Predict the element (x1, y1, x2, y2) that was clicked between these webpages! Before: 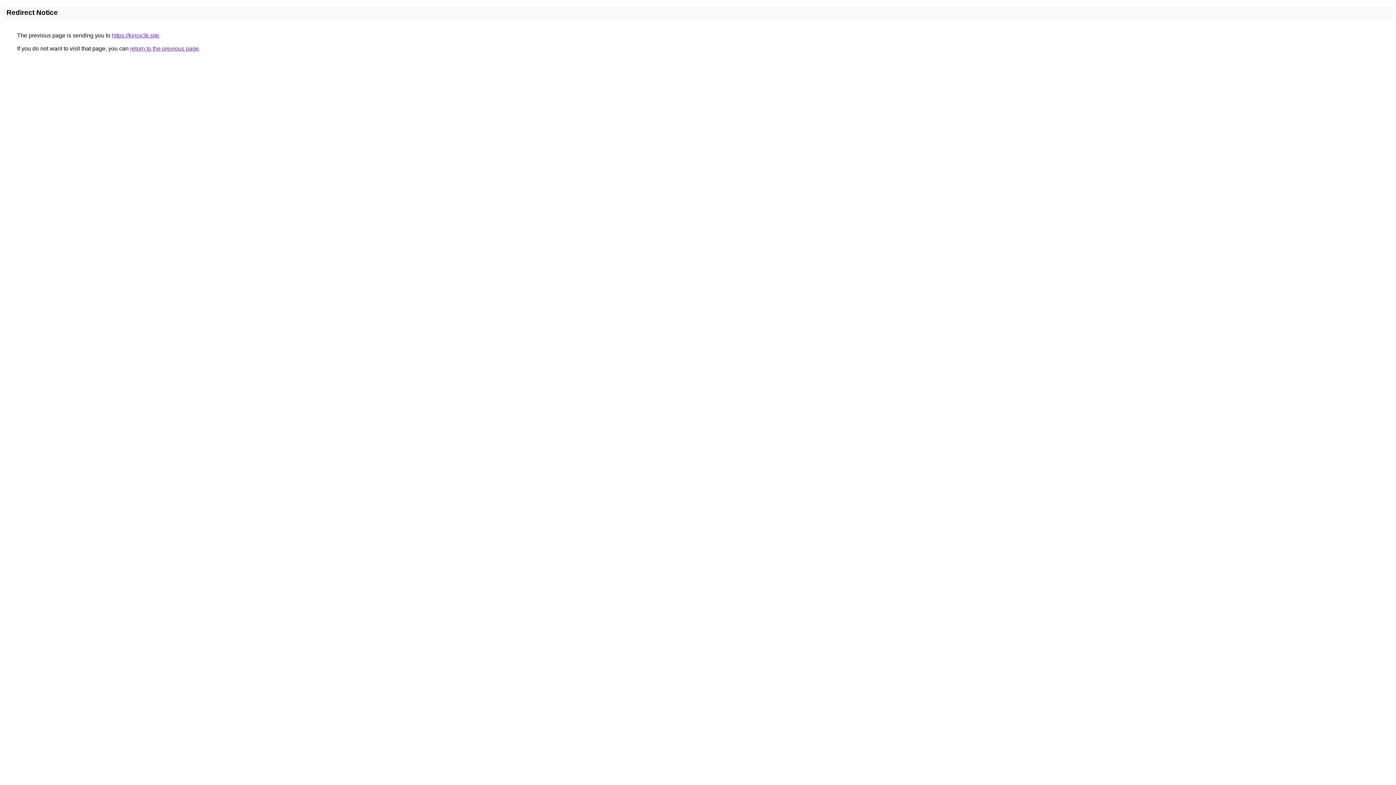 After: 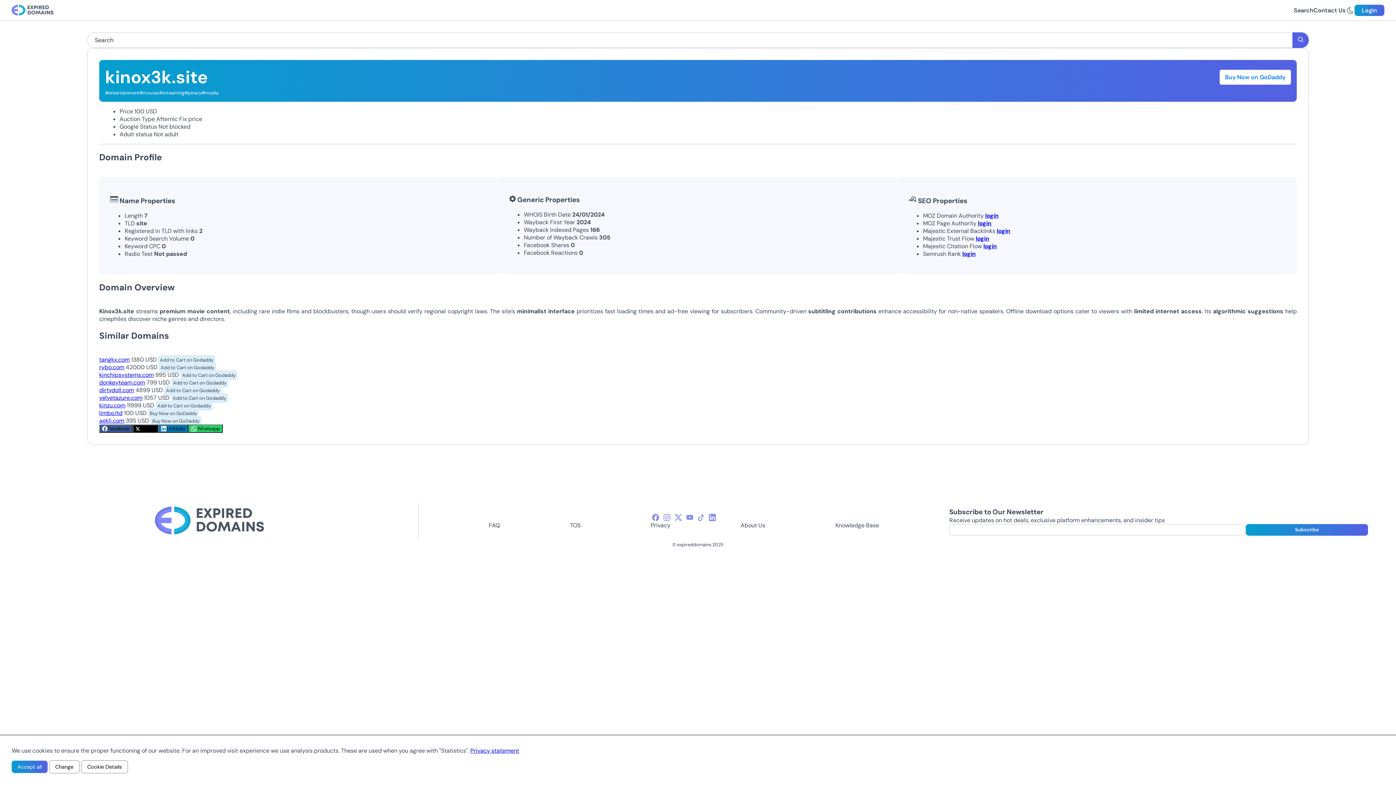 Action: label: https://kinox3k.site bbox: (112, 32, 159, 38)